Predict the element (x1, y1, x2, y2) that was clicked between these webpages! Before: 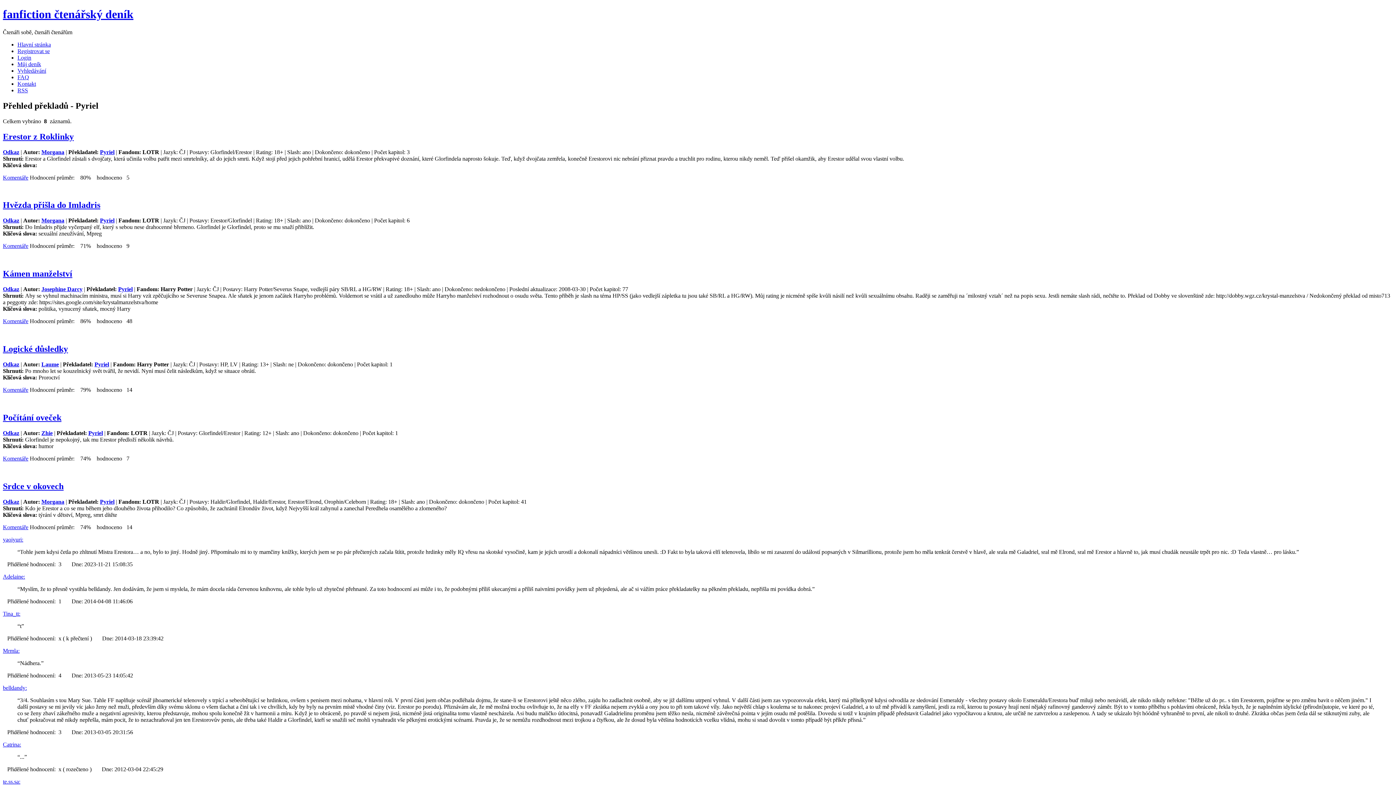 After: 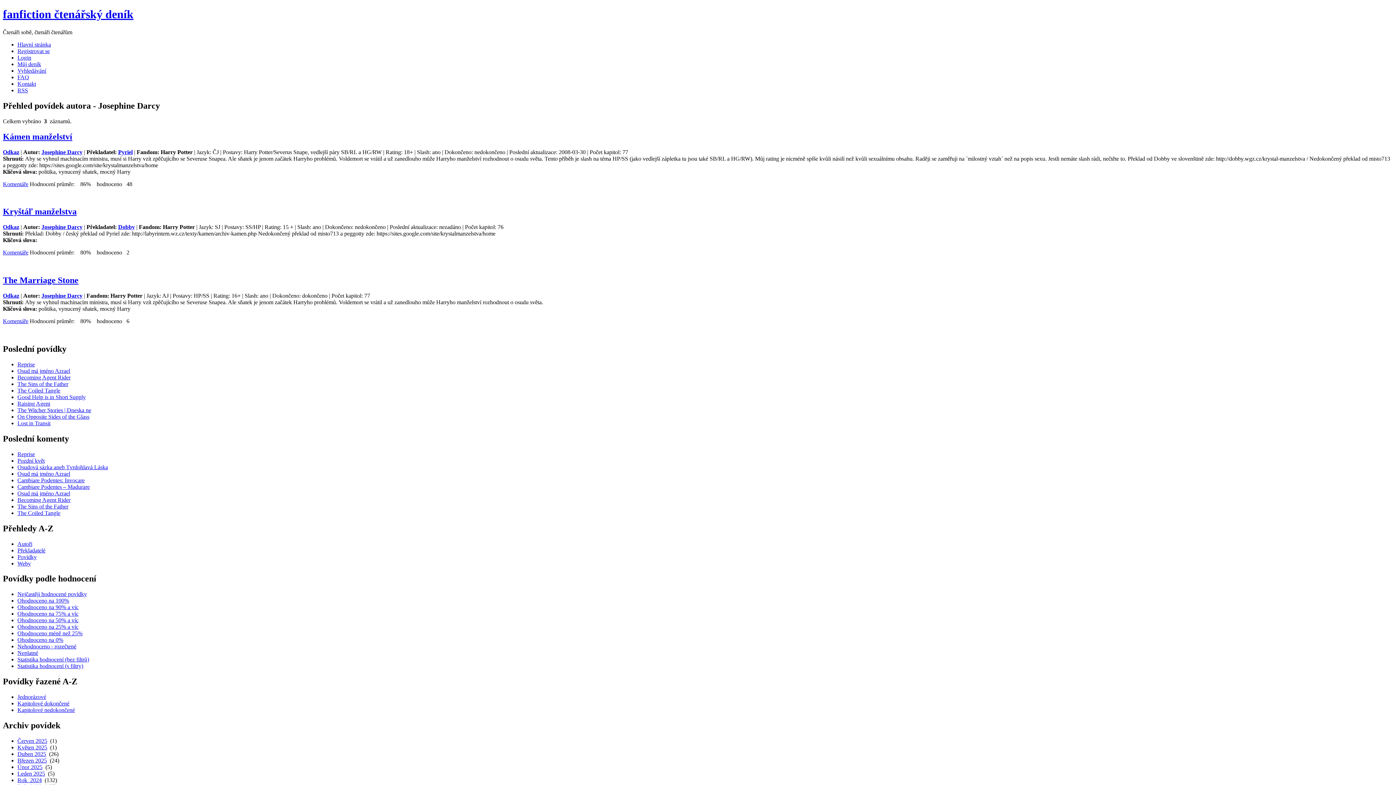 Action: label: Josephine Darcy bbox: (41, 286, 82, 292)